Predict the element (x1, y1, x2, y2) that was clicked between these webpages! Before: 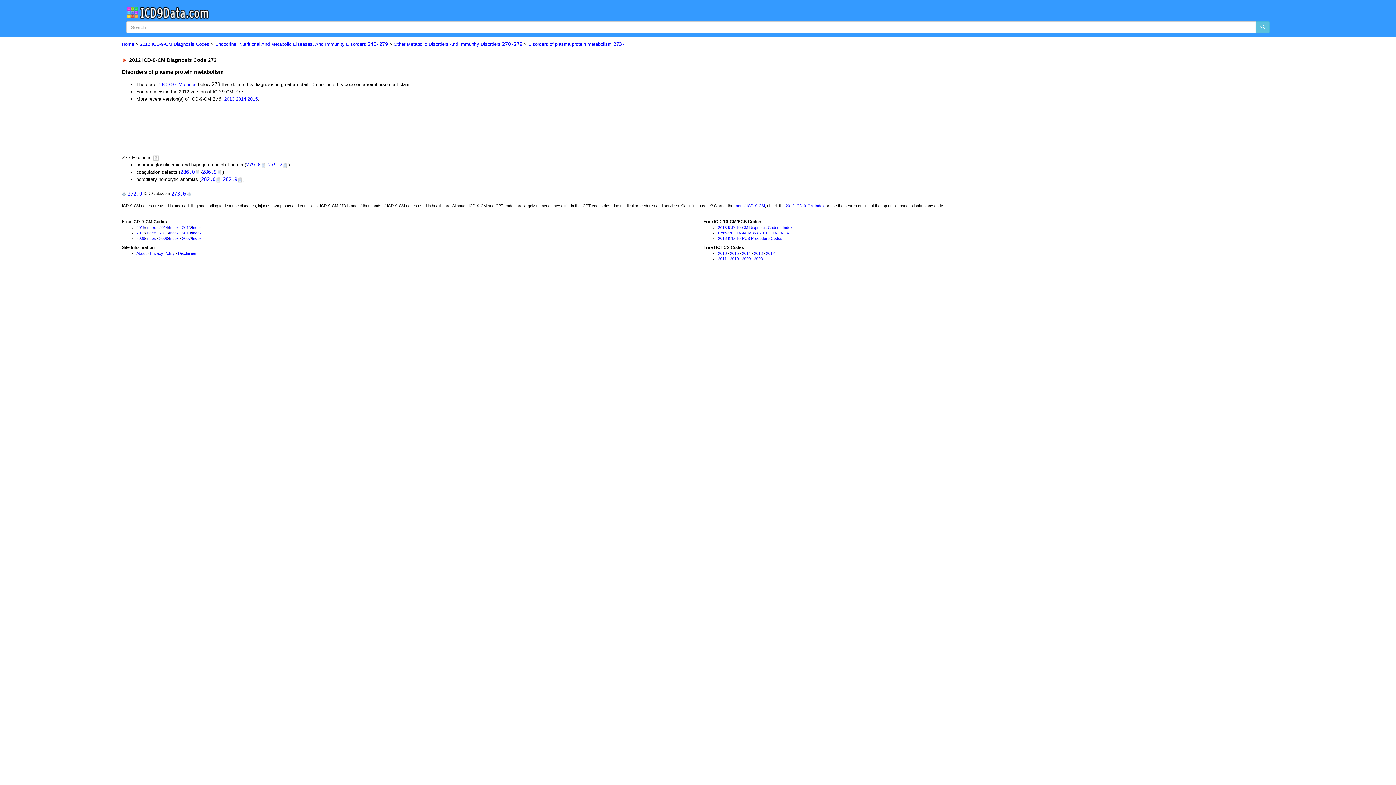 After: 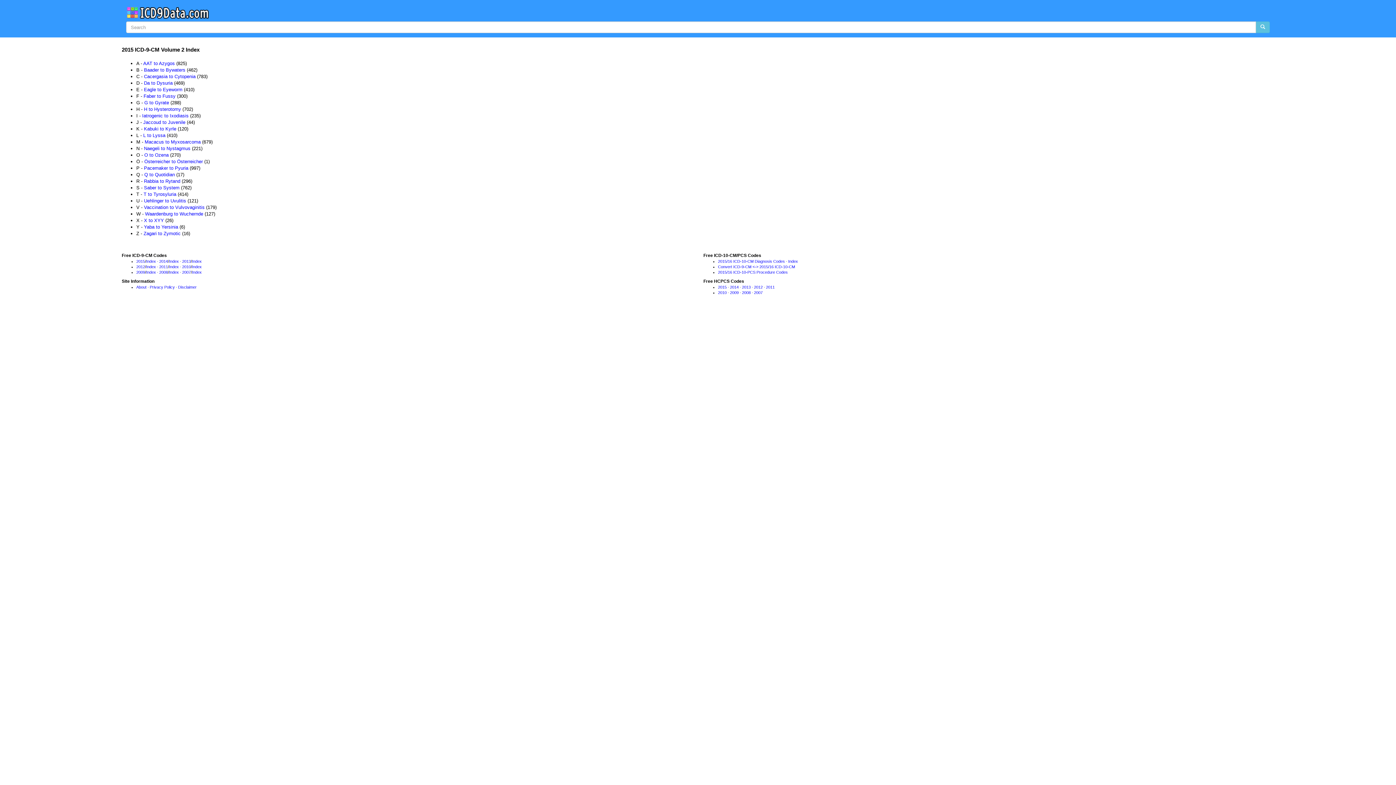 Action: bbox: (146, 225, 155, 229) label: Index